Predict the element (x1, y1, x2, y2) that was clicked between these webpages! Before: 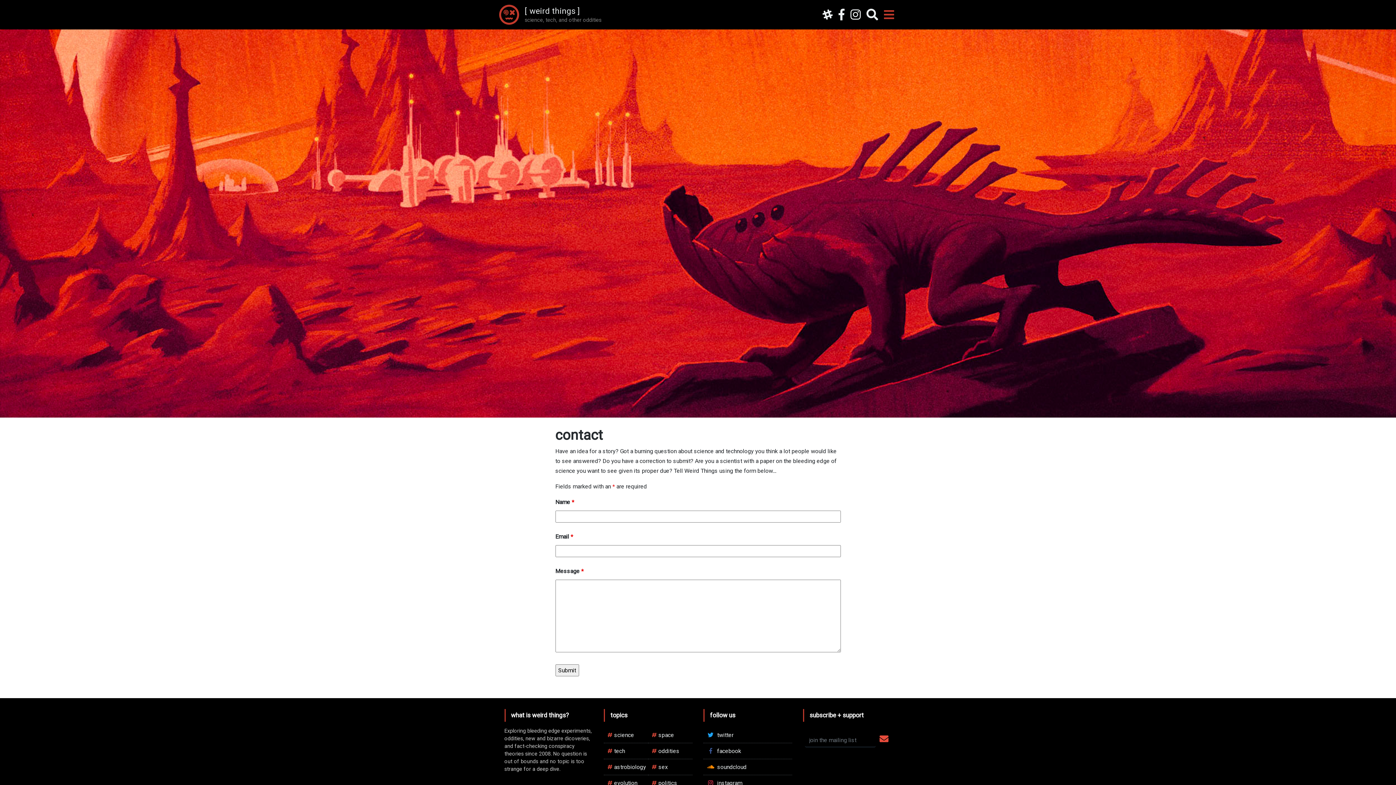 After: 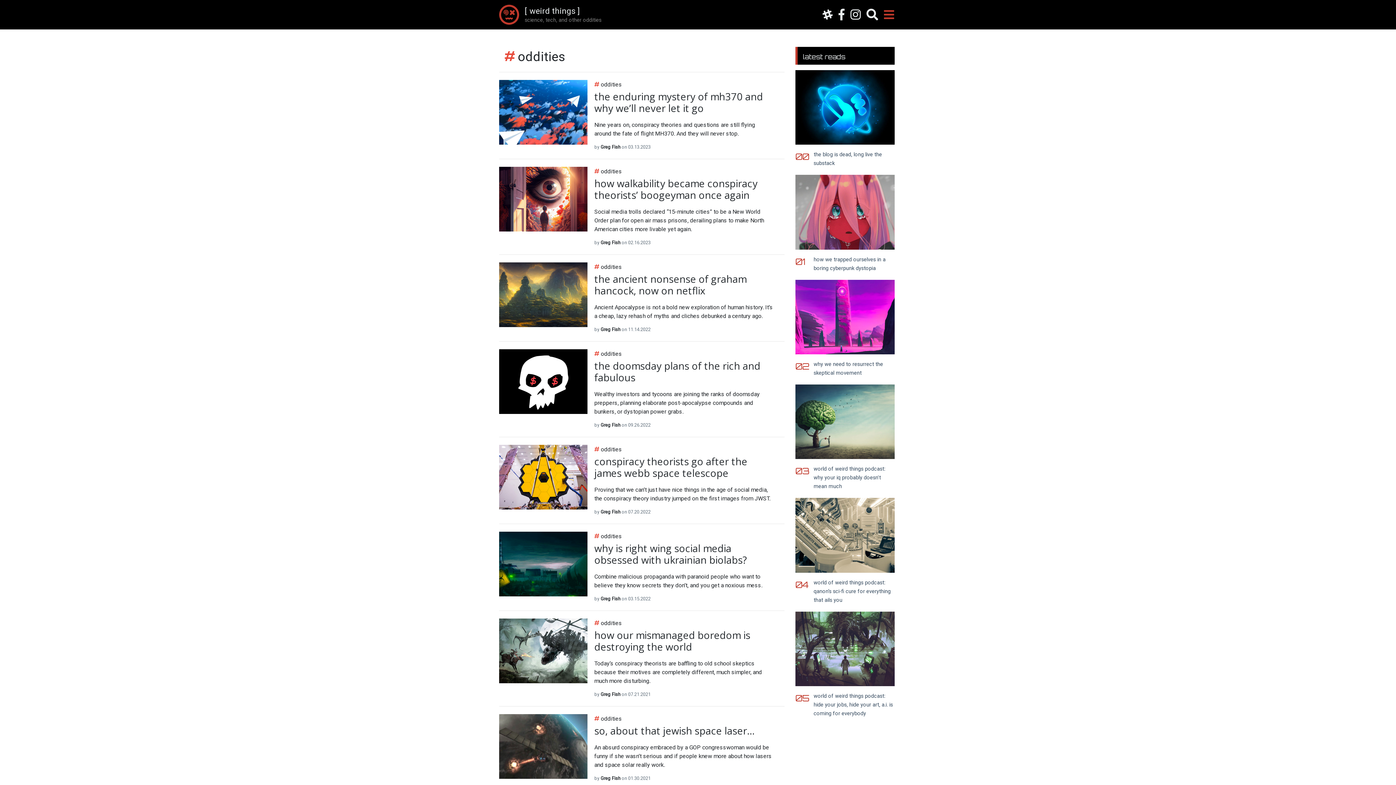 Action: label: # oddities bbox: (652, 748, 679, 754)